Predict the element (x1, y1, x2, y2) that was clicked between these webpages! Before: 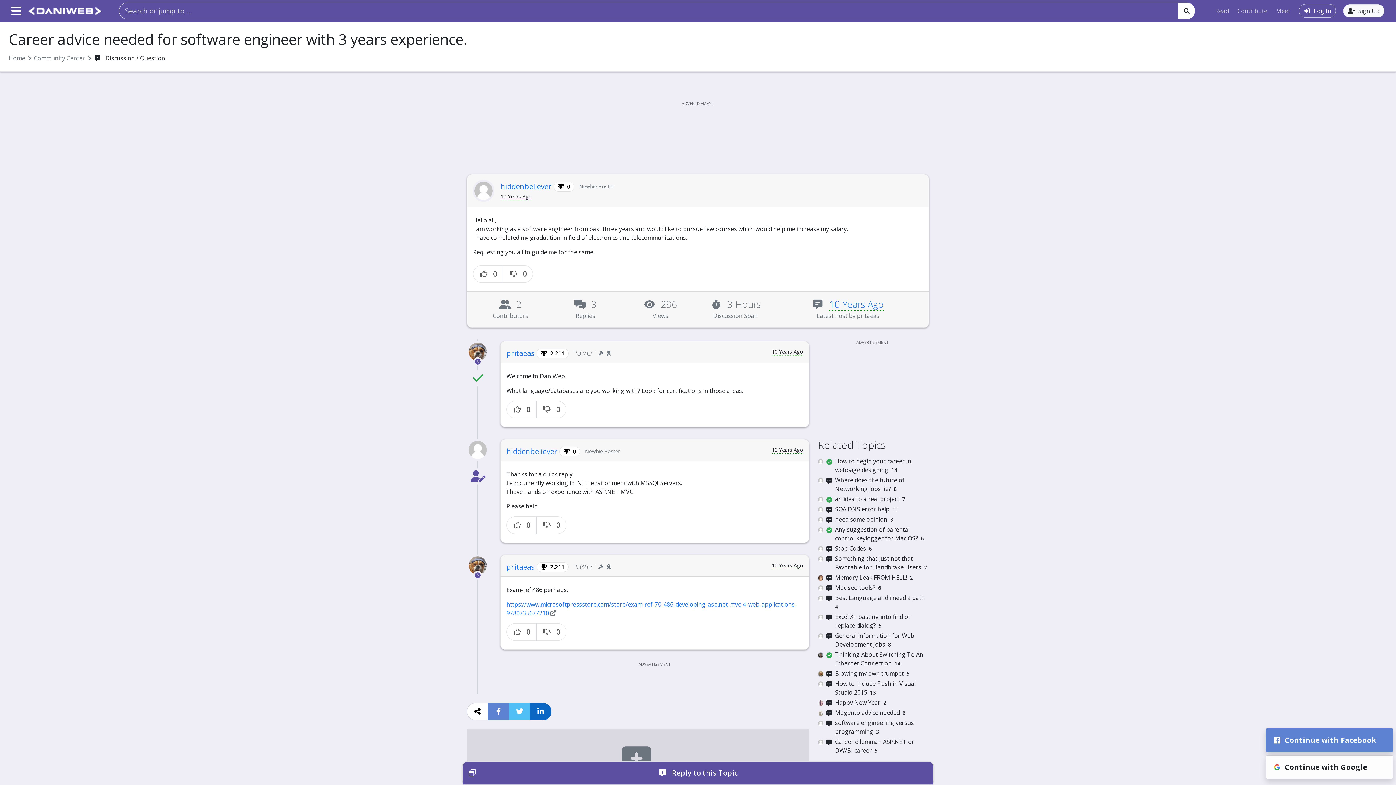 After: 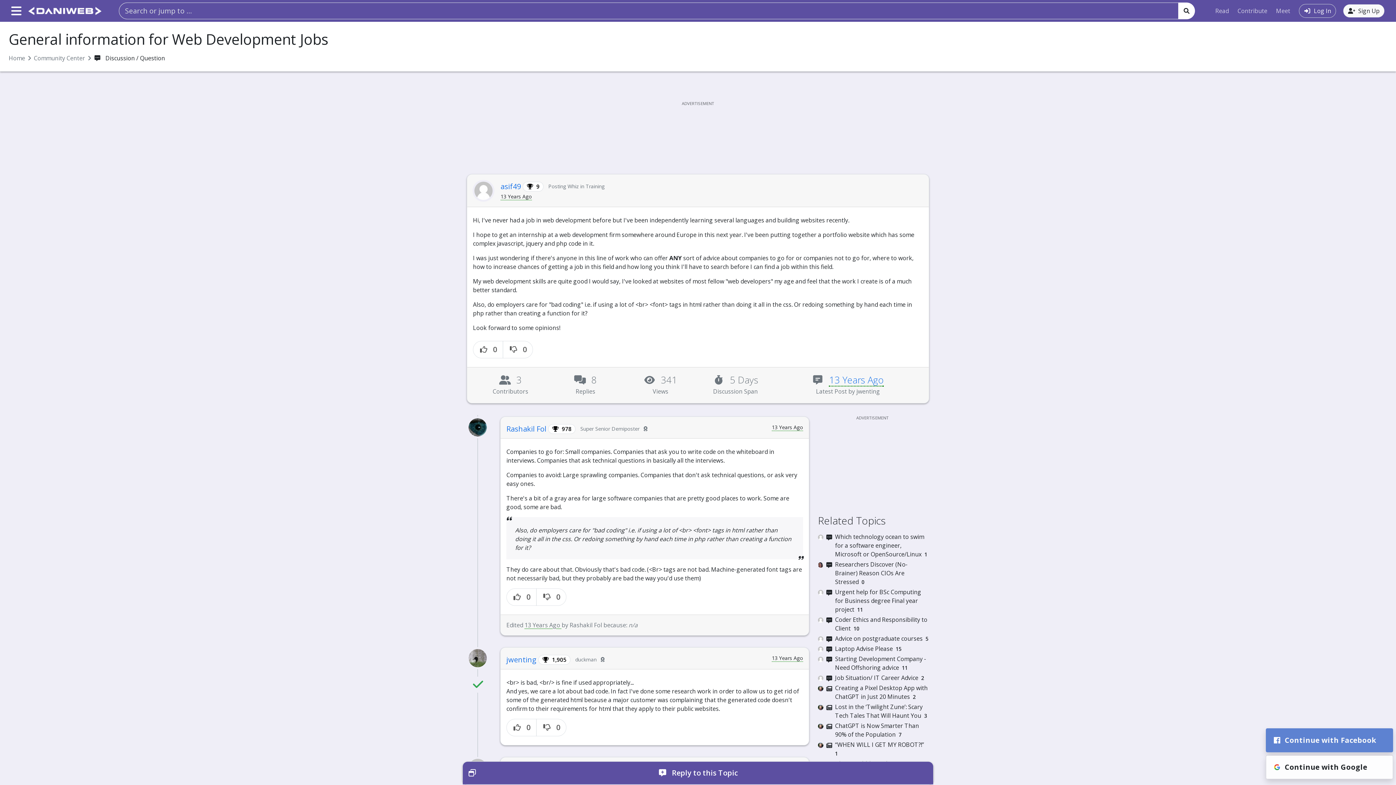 Action: bbox: (818, 631, 929, 649) label:  
General information for Web Development Jobs 8